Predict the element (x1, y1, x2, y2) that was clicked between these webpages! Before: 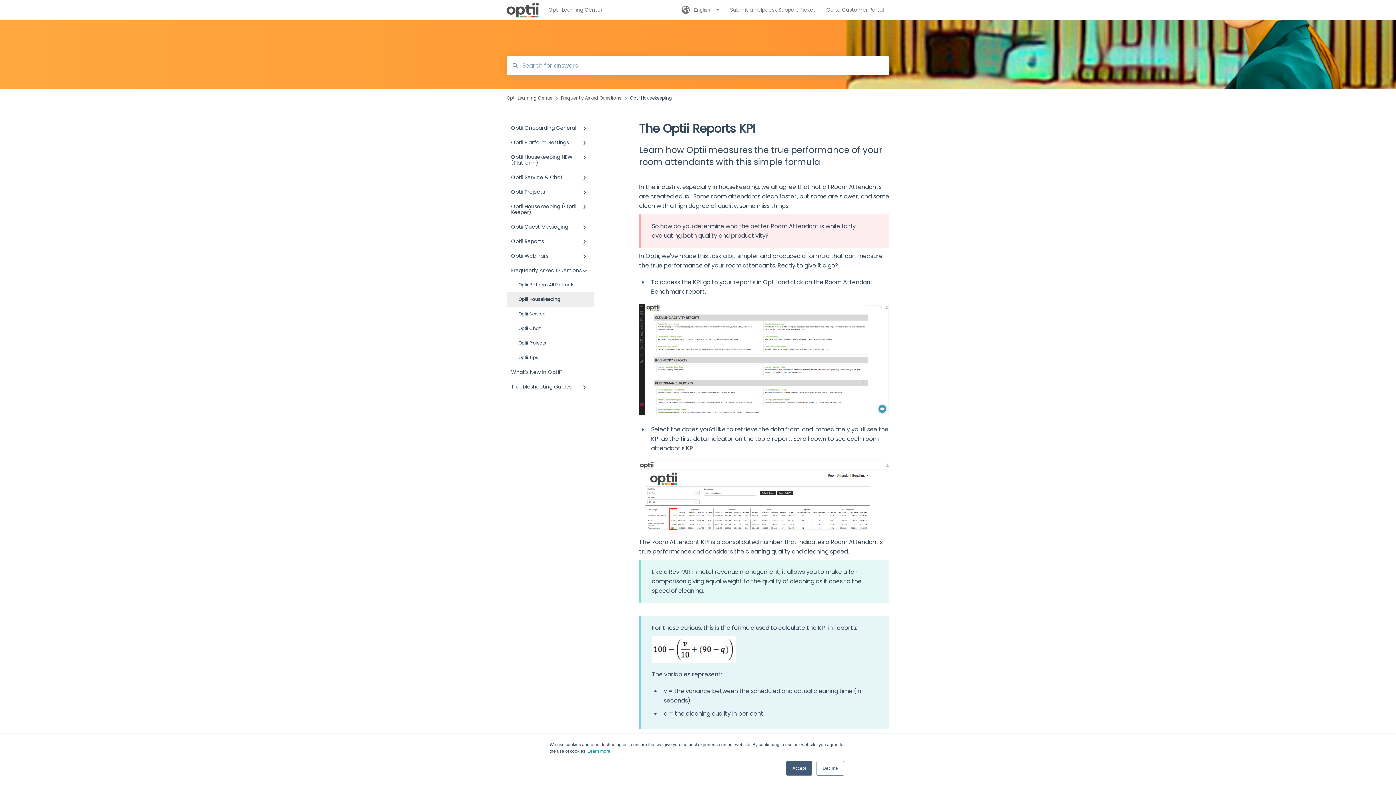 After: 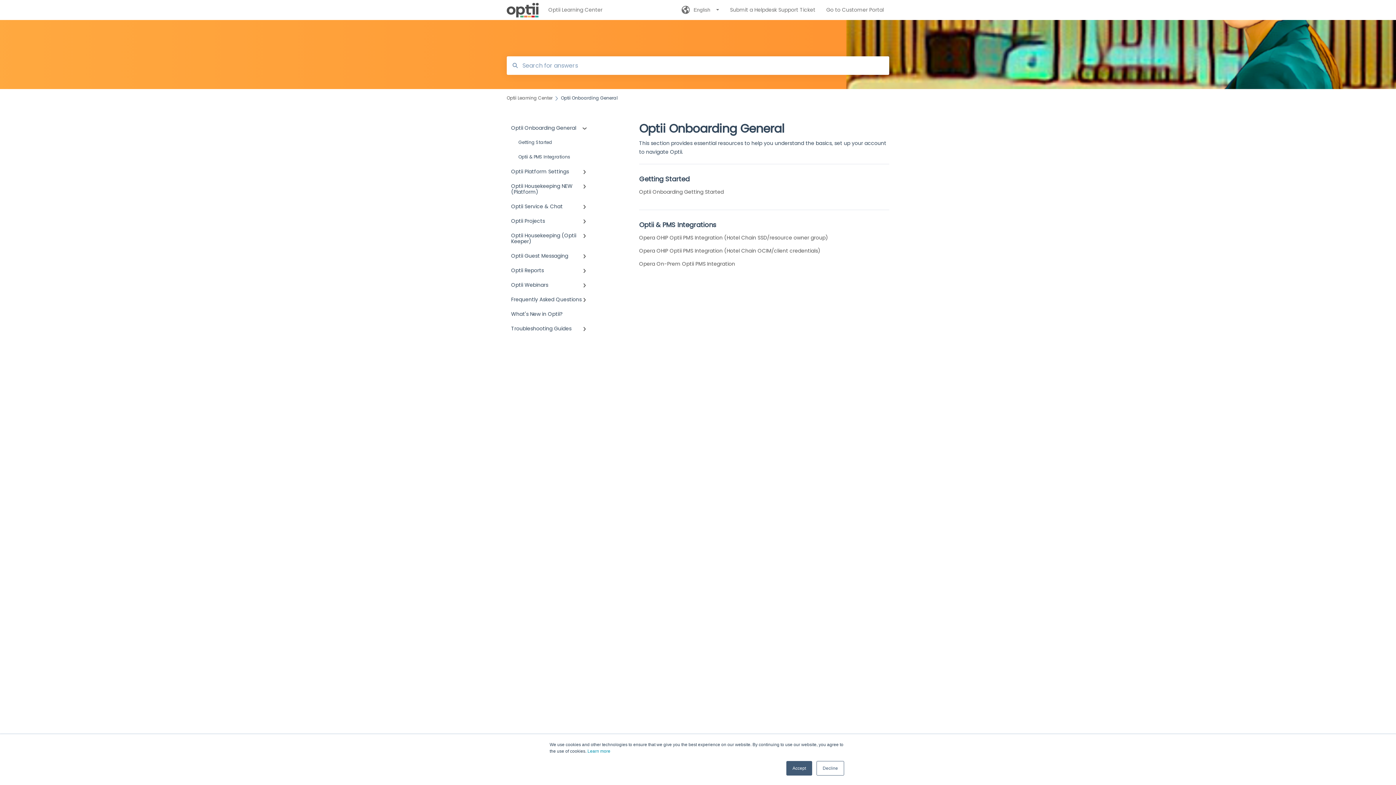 Action: label: Optii Onboarding General bbox: (506, 120, 594, 135)